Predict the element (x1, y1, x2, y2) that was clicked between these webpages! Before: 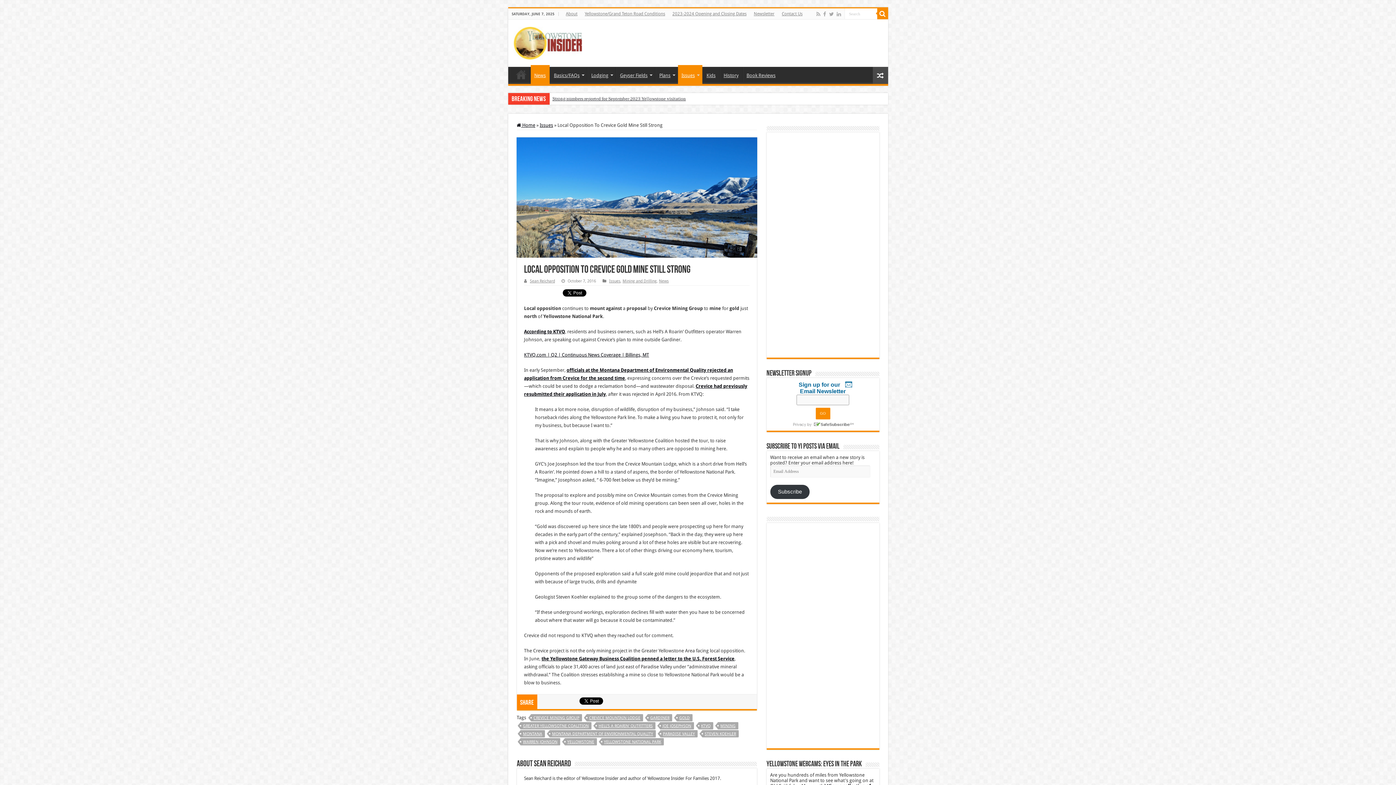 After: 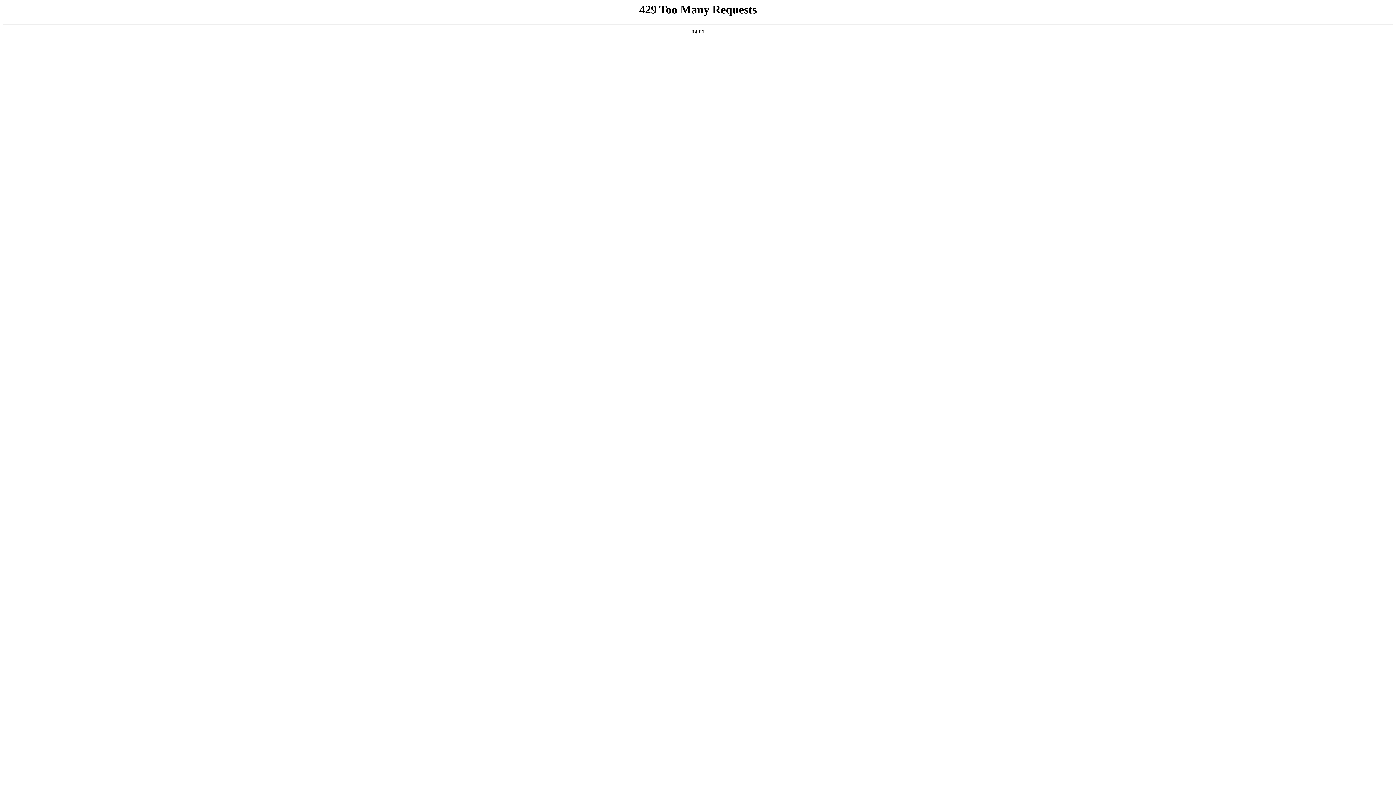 Action: bbox: (778, 8, 806, 19) label: Contact Us